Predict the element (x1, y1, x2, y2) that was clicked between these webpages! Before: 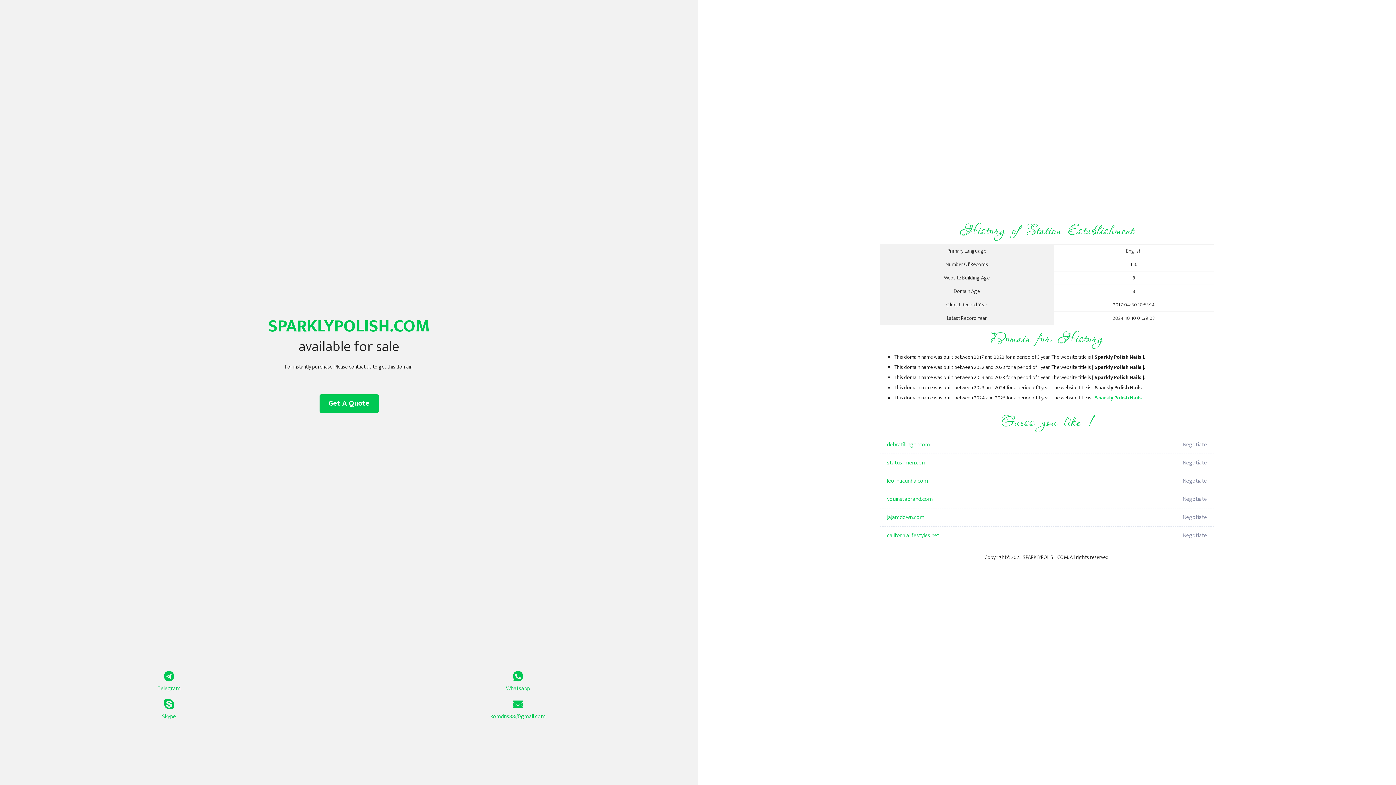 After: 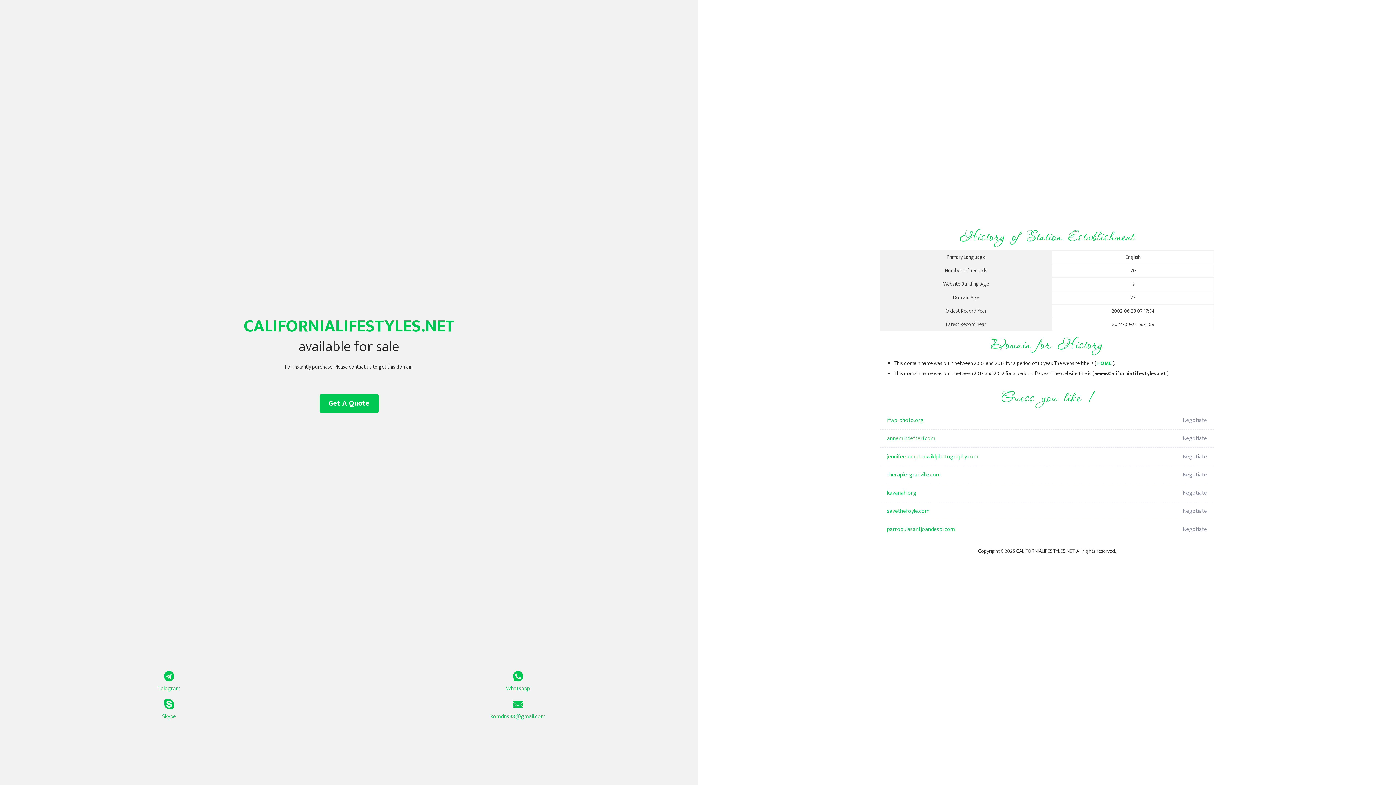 Action: label: californialifestyles.net bbox: (887, 526, 1098, 545)